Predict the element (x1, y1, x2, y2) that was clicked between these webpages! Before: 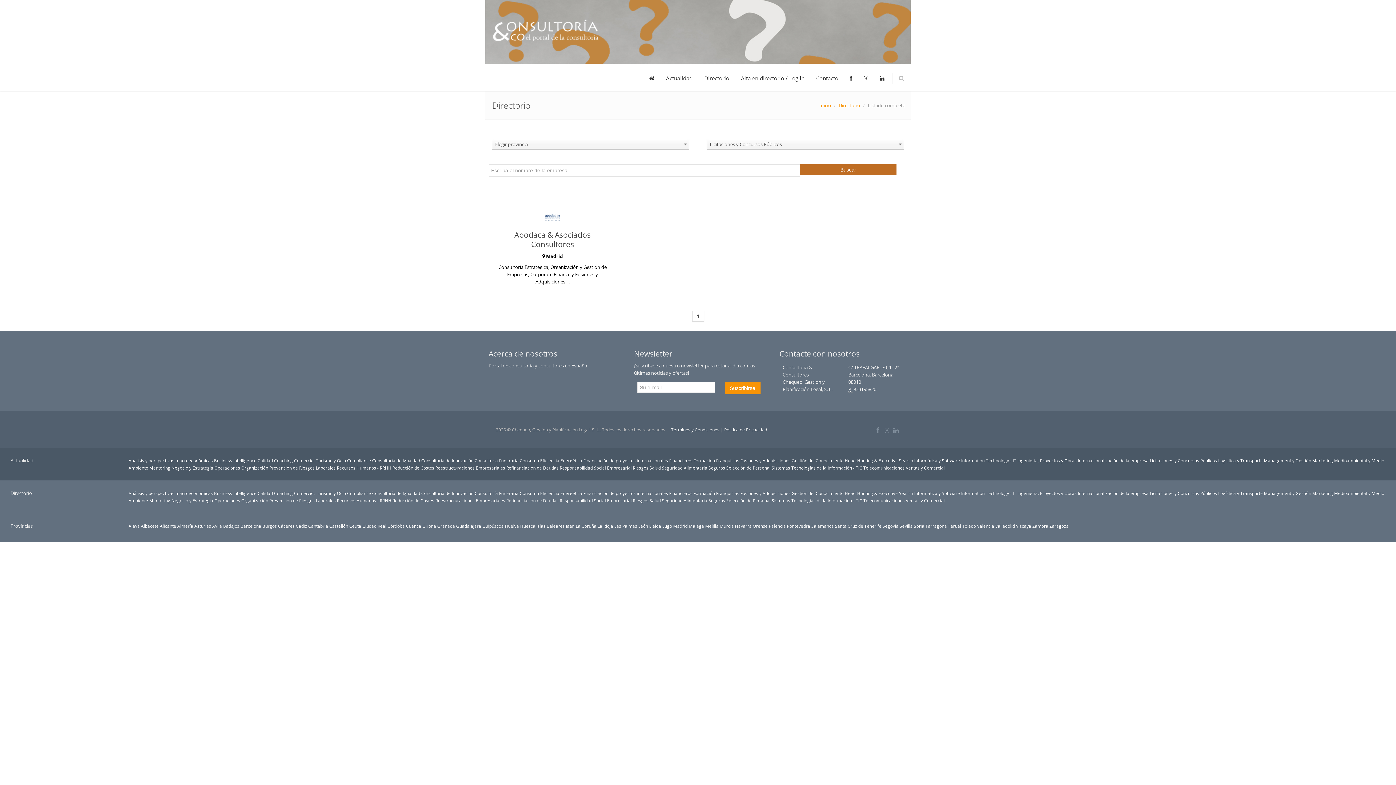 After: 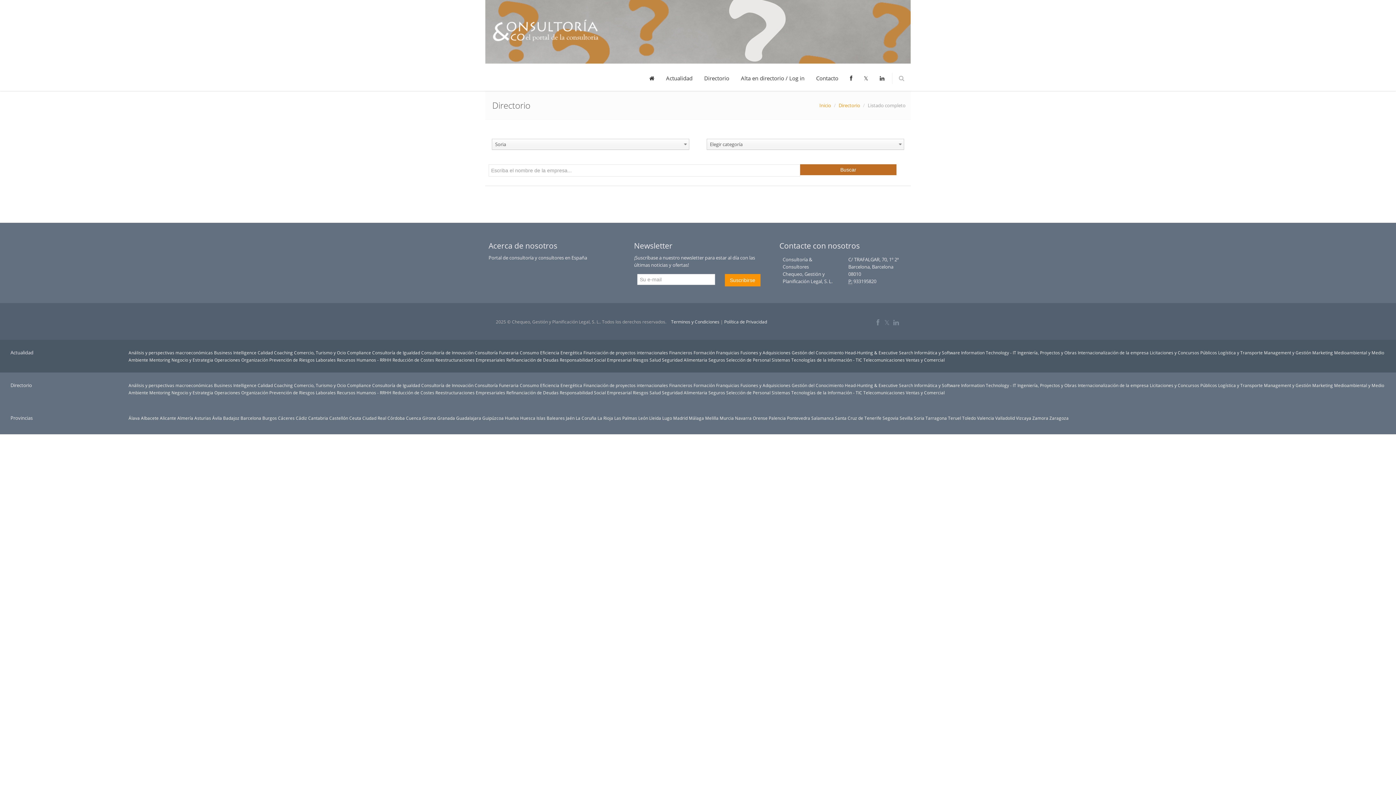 Action: bbox: (914, 523, 924, 529) label: Soria